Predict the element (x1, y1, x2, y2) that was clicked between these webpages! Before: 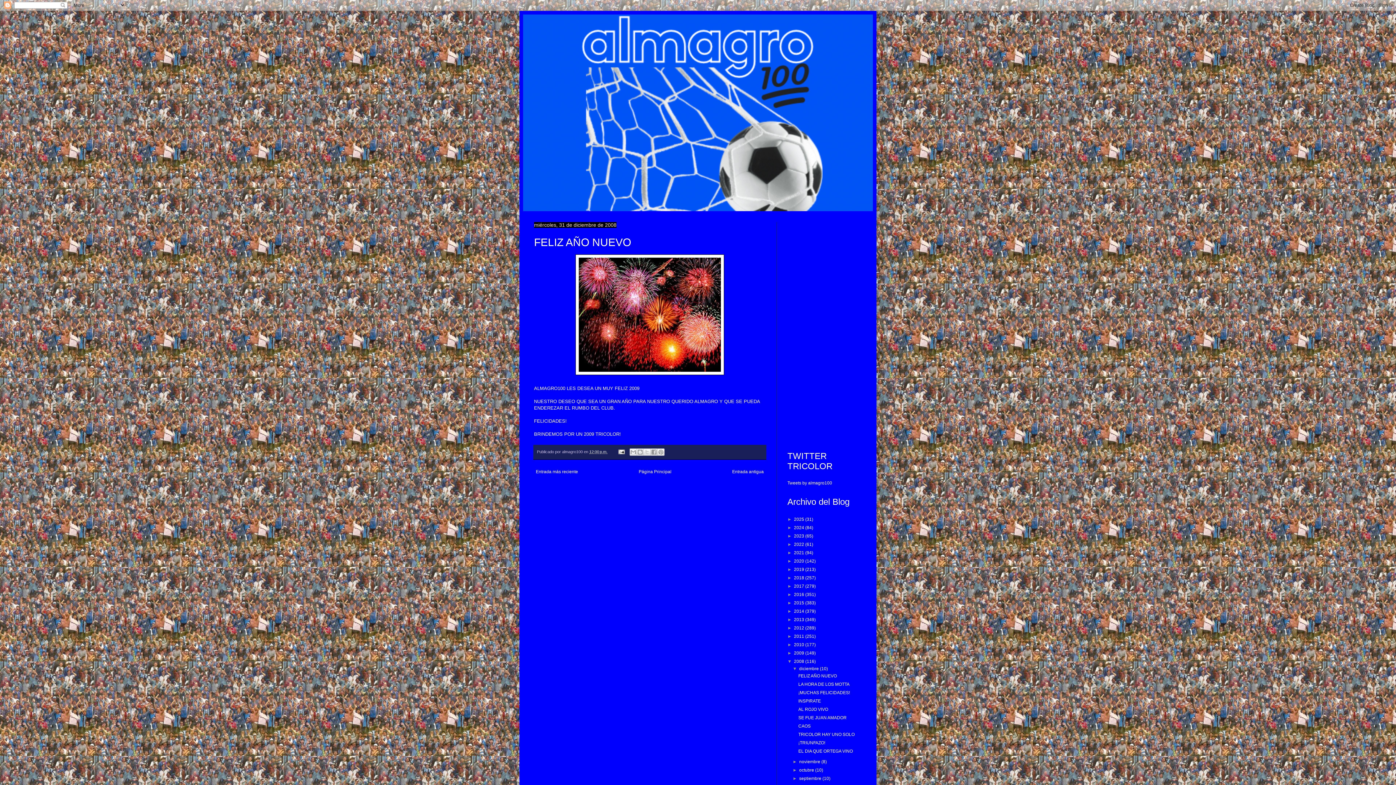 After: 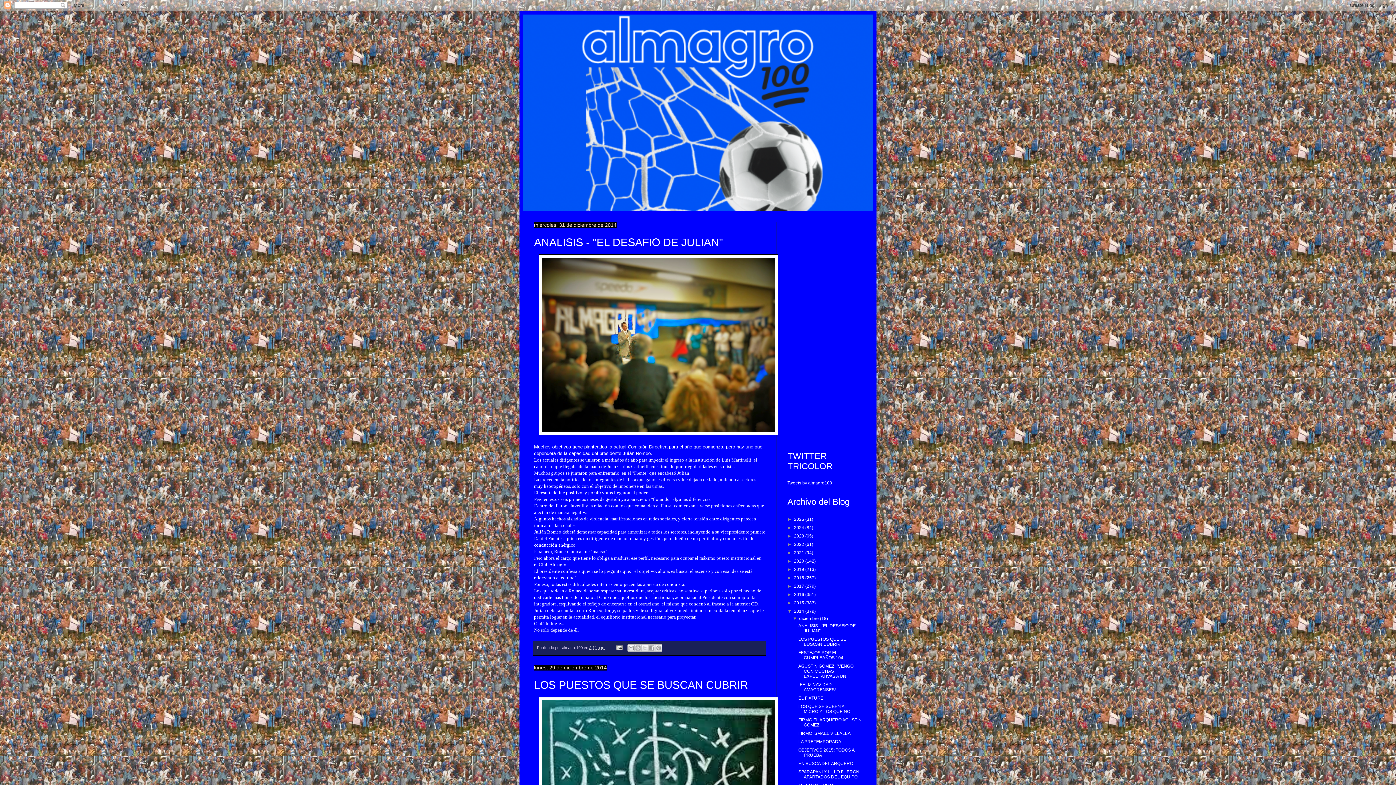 Action: label: 2014  bbox: (794, 609, 805, 614)